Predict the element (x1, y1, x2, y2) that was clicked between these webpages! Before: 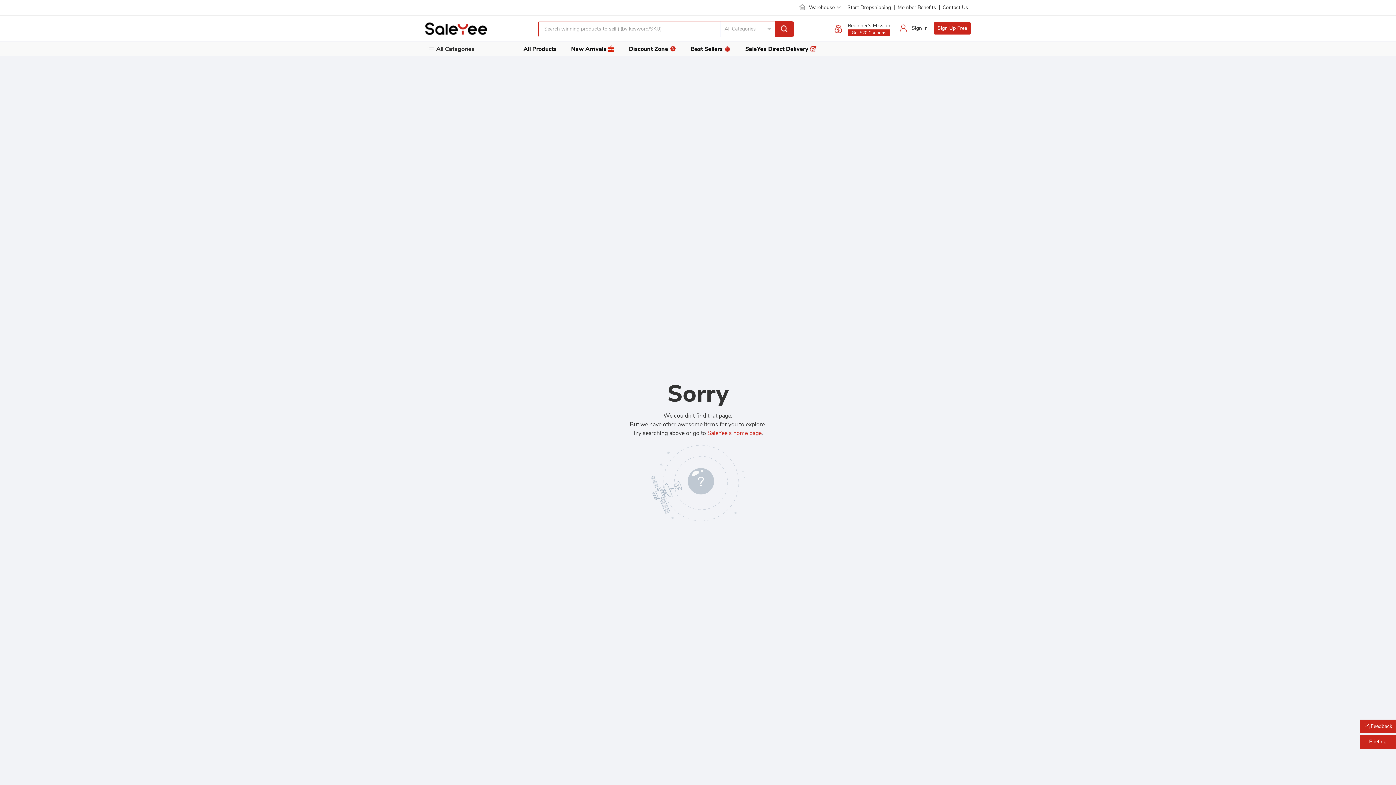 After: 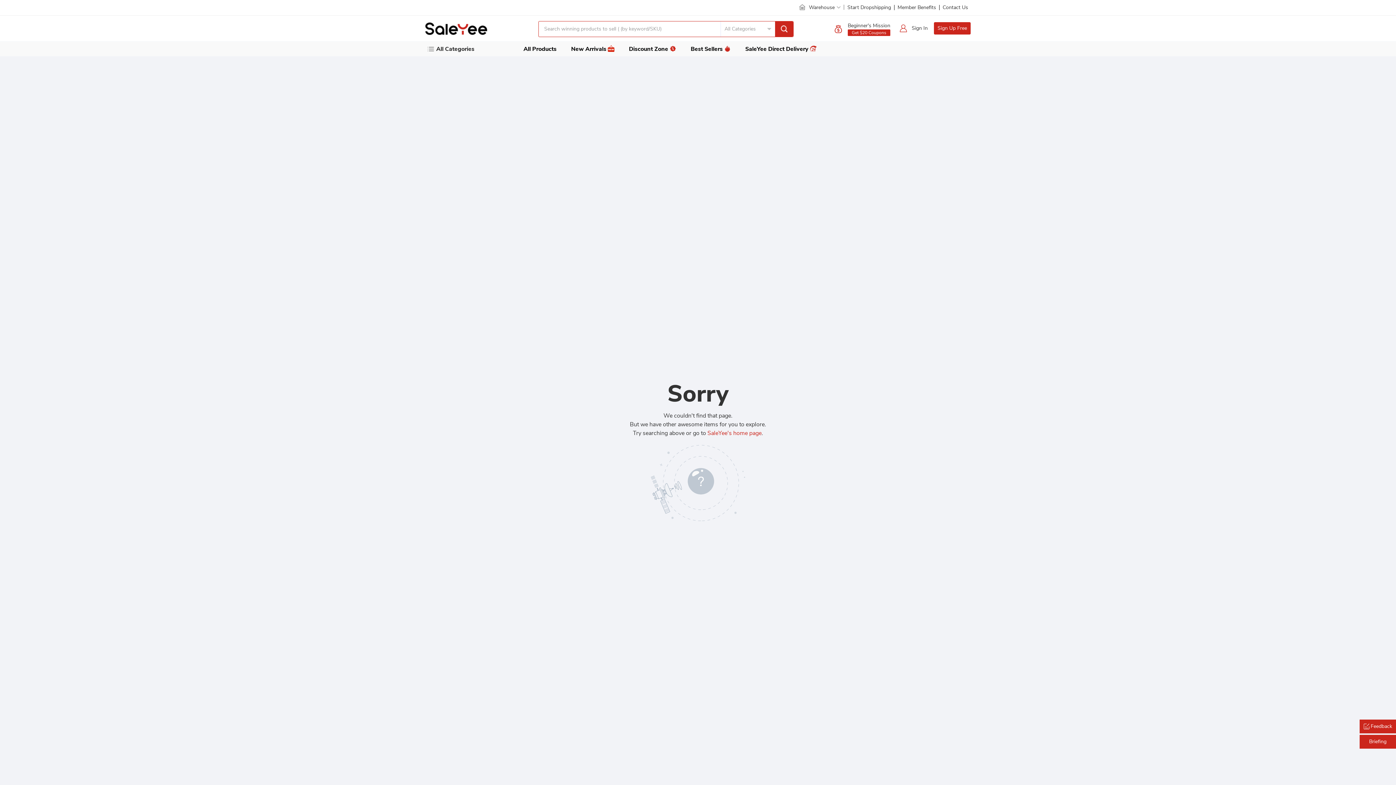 Action: label: All Categories bbox: (425, 41, 474, 56)